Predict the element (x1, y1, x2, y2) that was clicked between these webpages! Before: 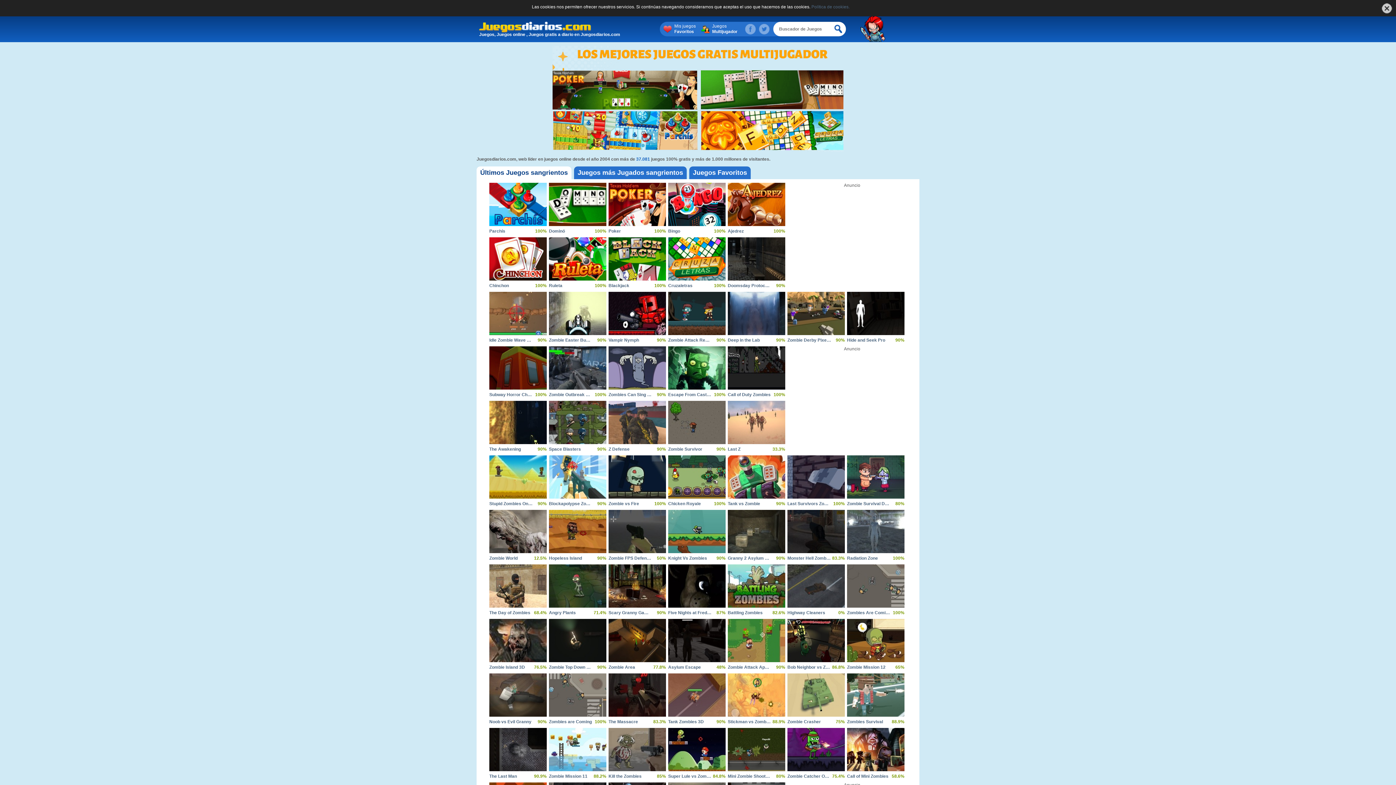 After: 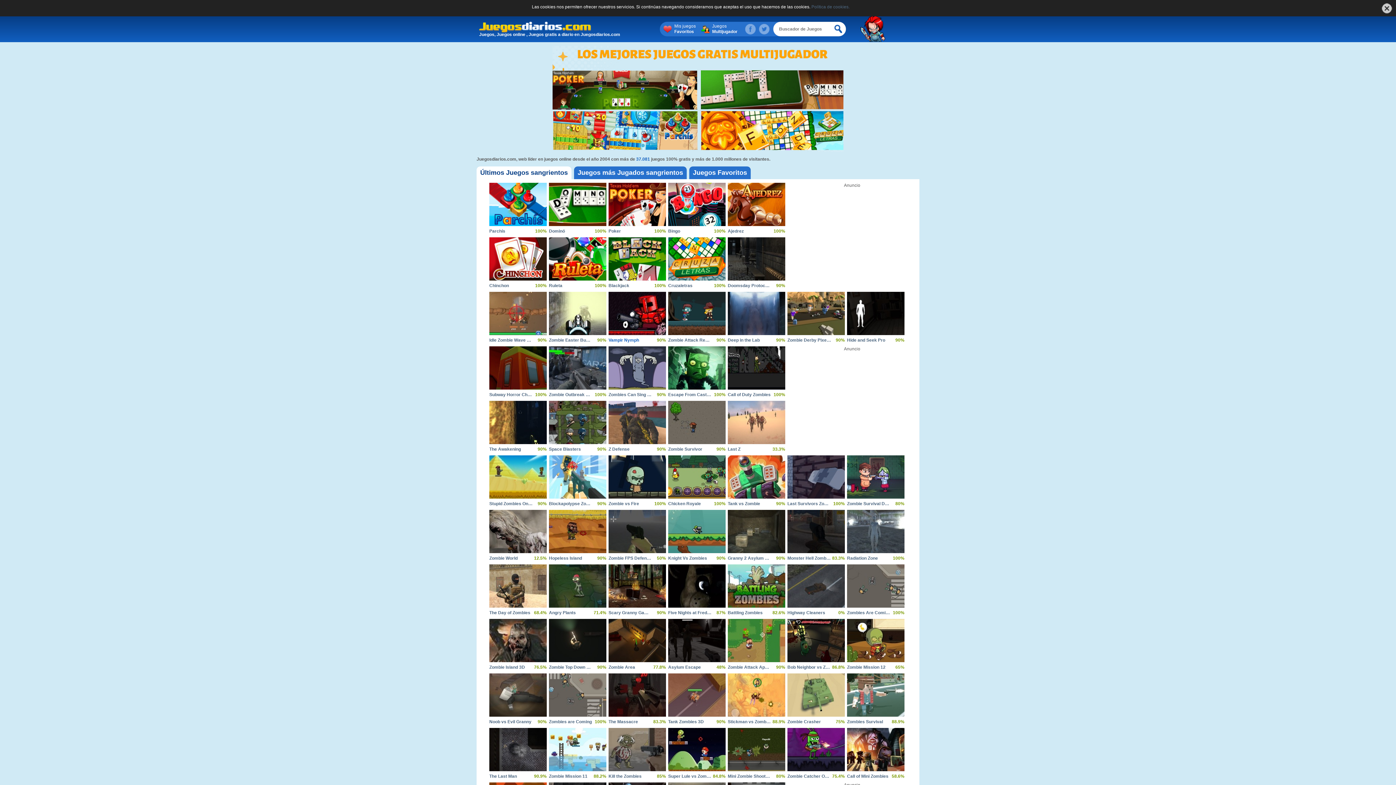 Action: bbox: (608, 337, 639, 342) label: Vampir Nymph